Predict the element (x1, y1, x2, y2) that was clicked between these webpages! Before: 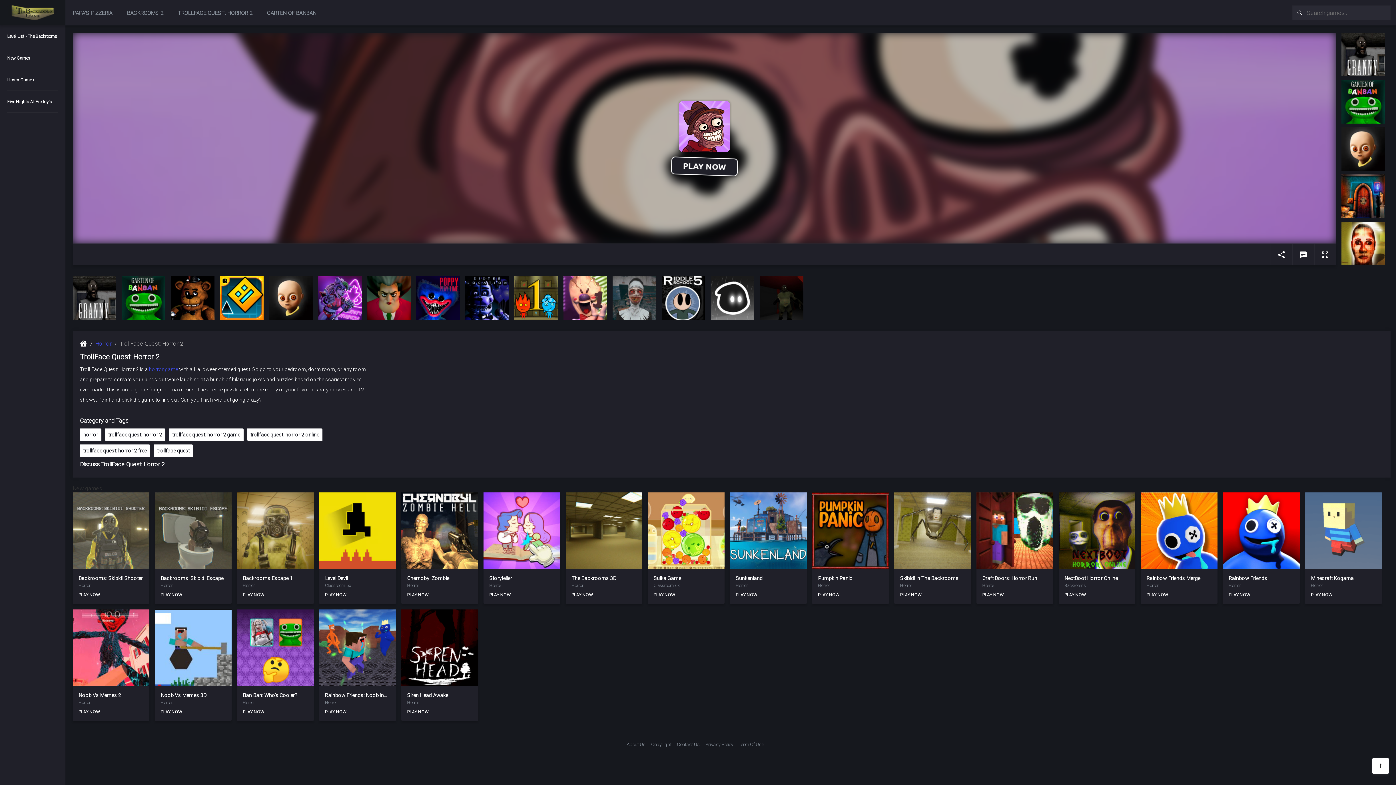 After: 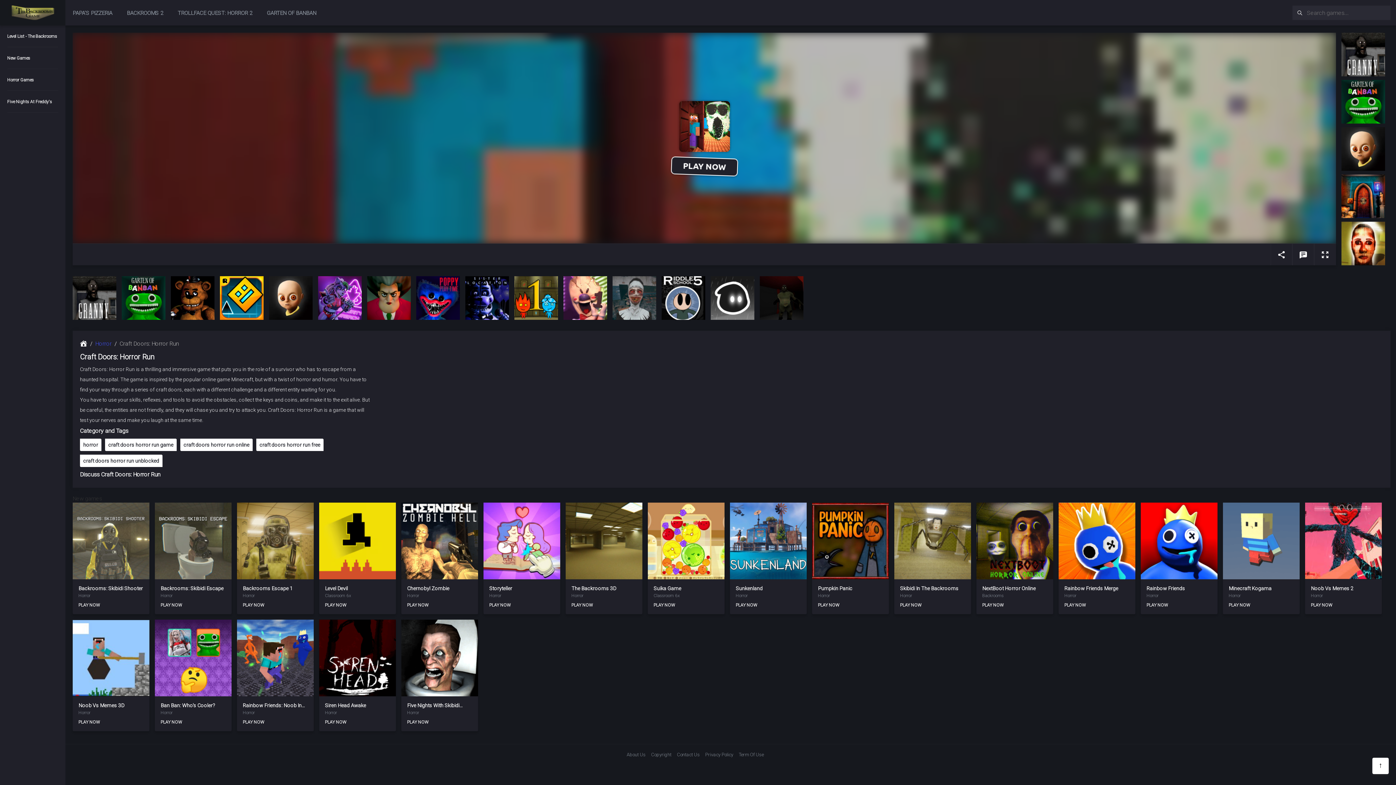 Action: bbox: (982, 574, 1047, 582) label: Craft Doors: Horror Run